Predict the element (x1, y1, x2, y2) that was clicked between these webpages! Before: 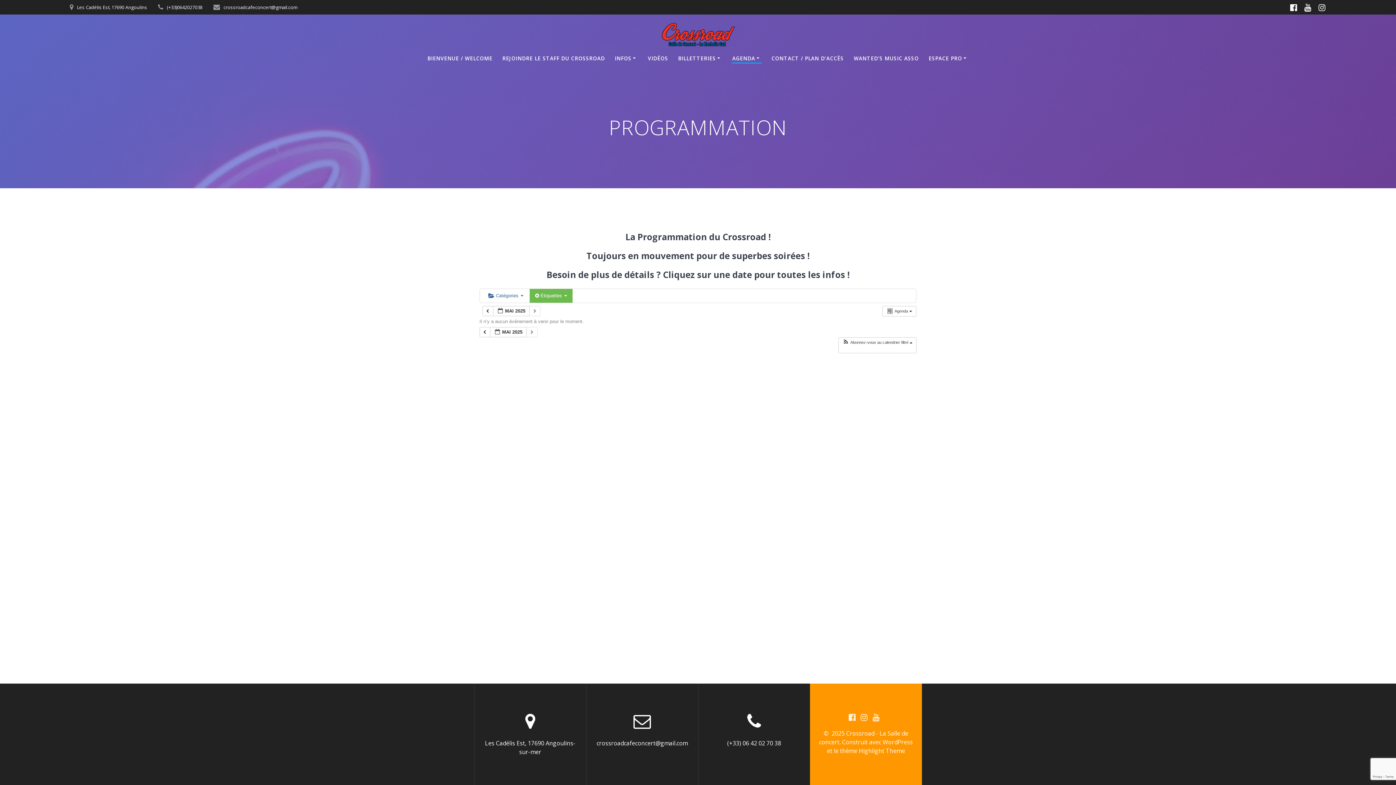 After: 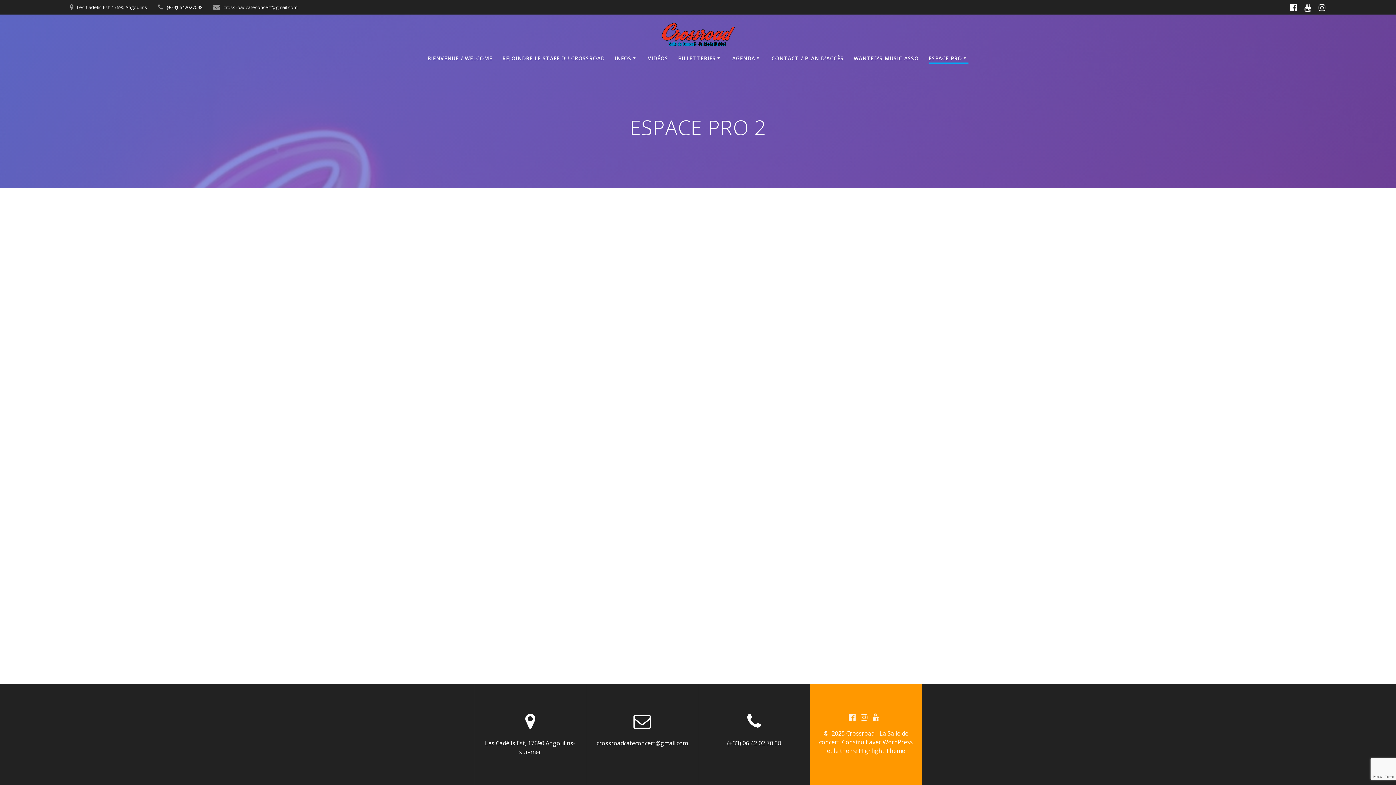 Action: bbox: (928, 54, 968, 62) label: ESPACE PRO